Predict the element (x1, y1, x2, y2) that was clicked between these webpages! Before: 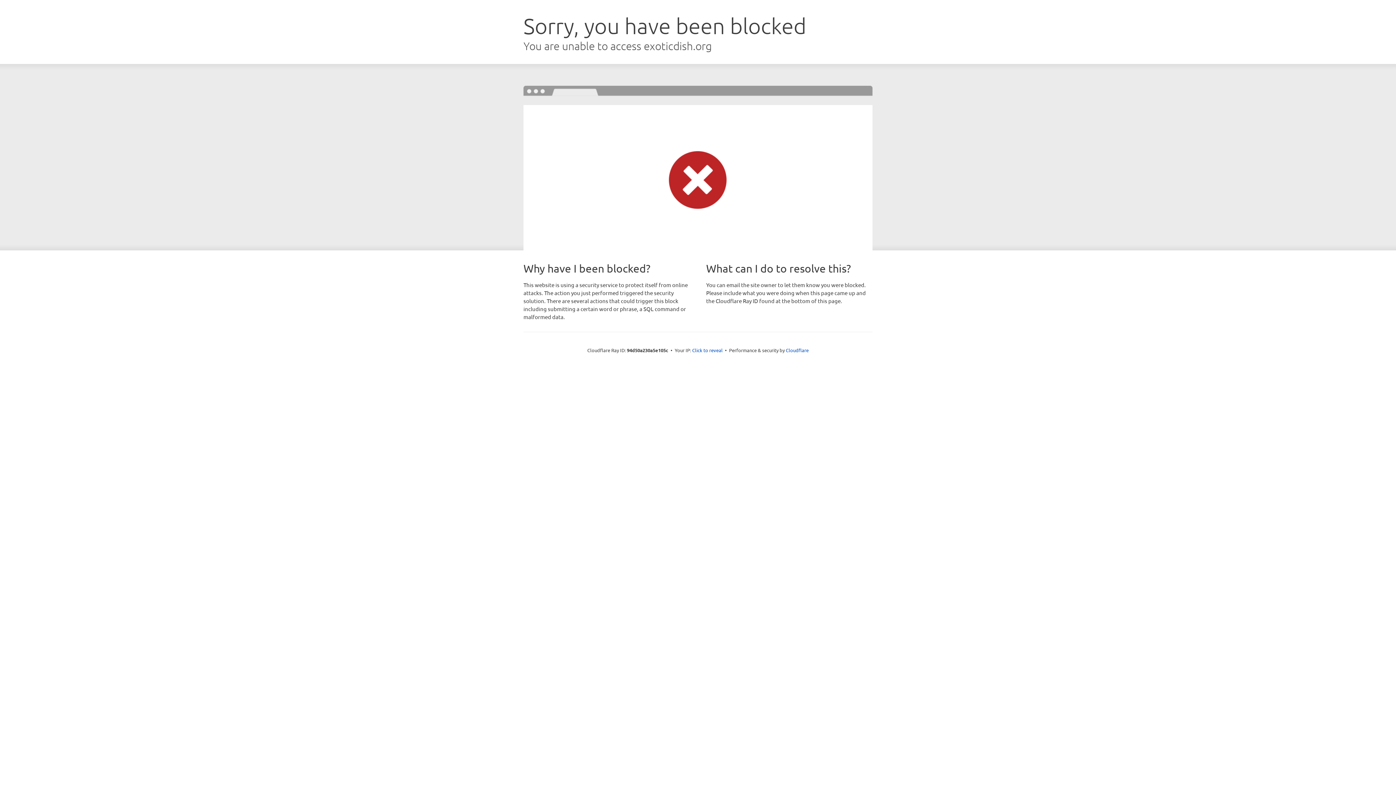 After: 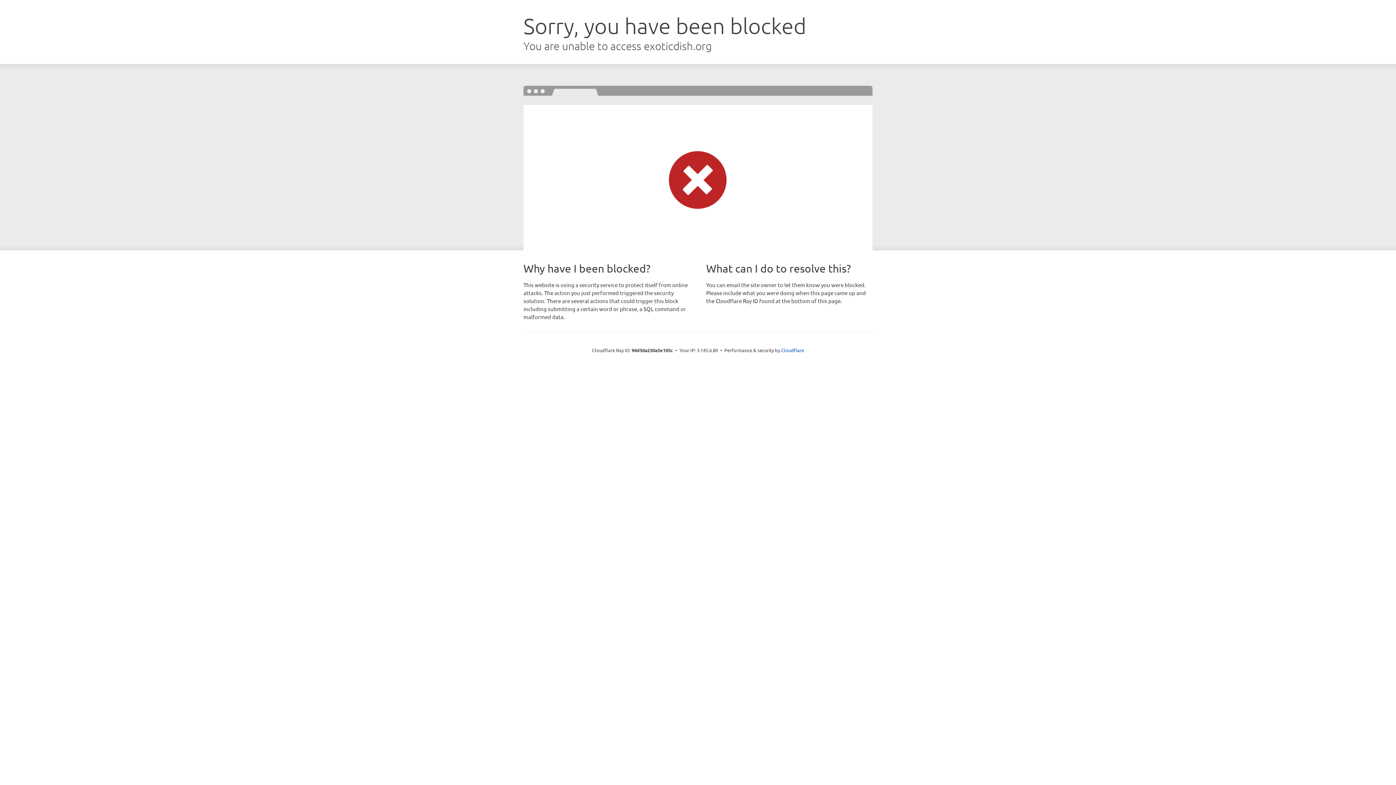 Action: label: Click to reveal bbox: (692, 346, 722, 353)